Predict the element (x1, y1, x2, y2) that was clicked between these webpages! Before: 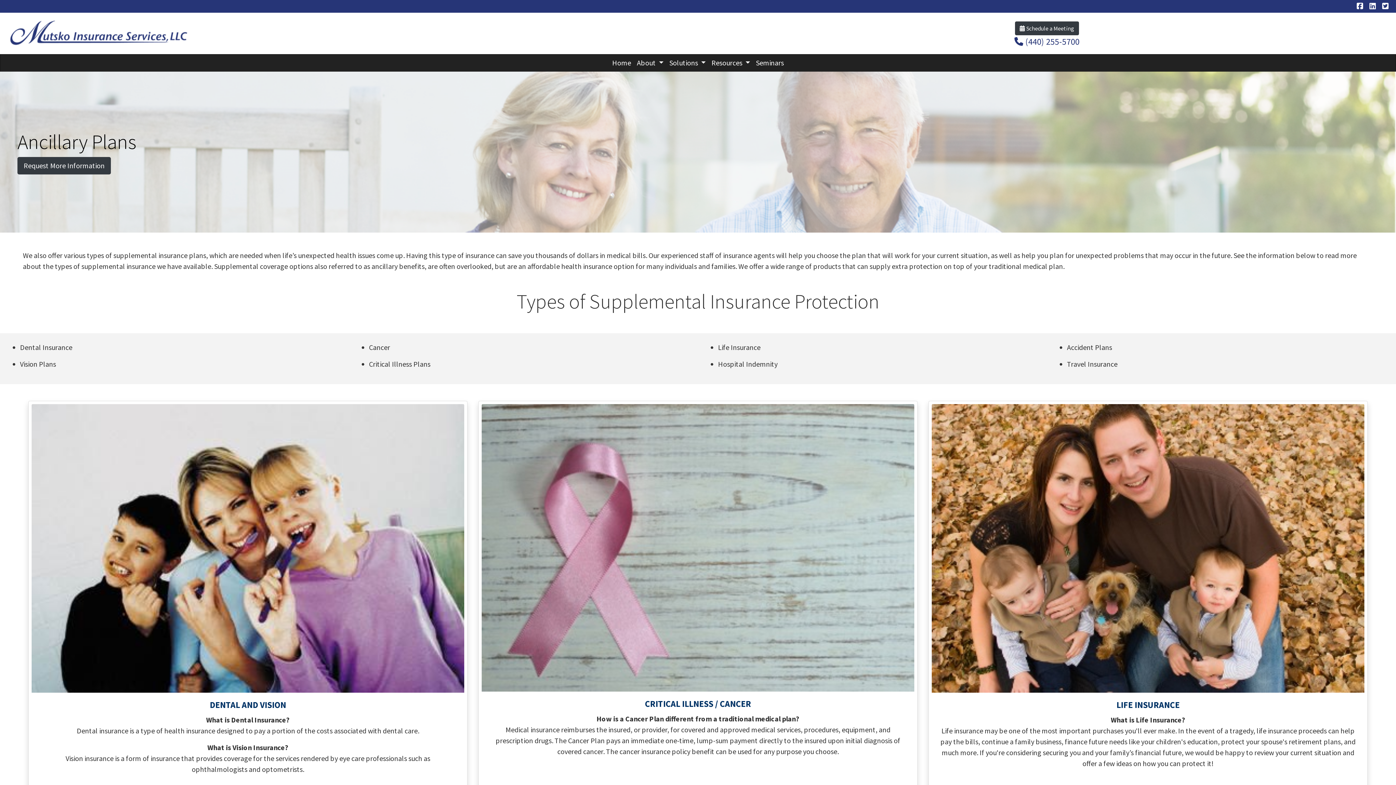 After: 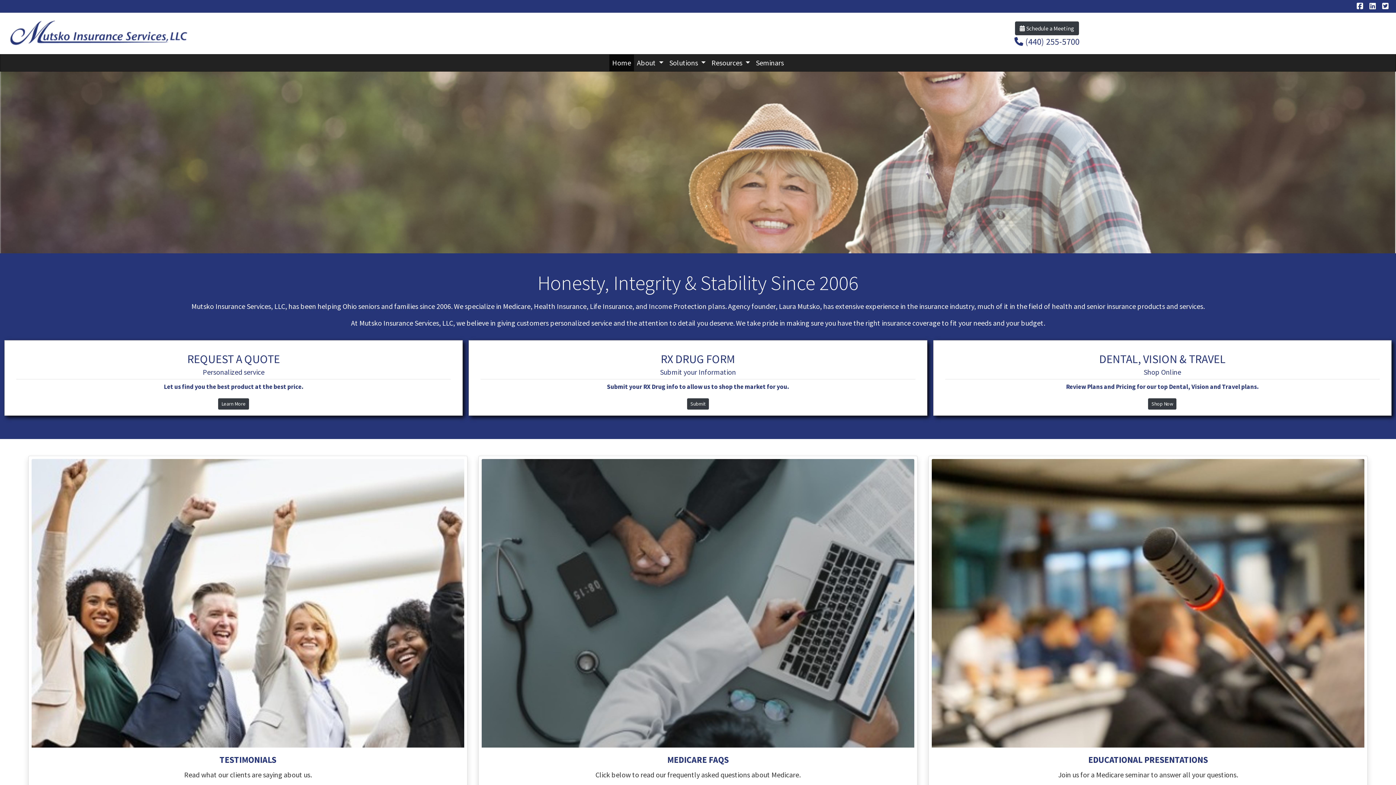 Action: label: Home bbox: (609, 54, 634, 71)